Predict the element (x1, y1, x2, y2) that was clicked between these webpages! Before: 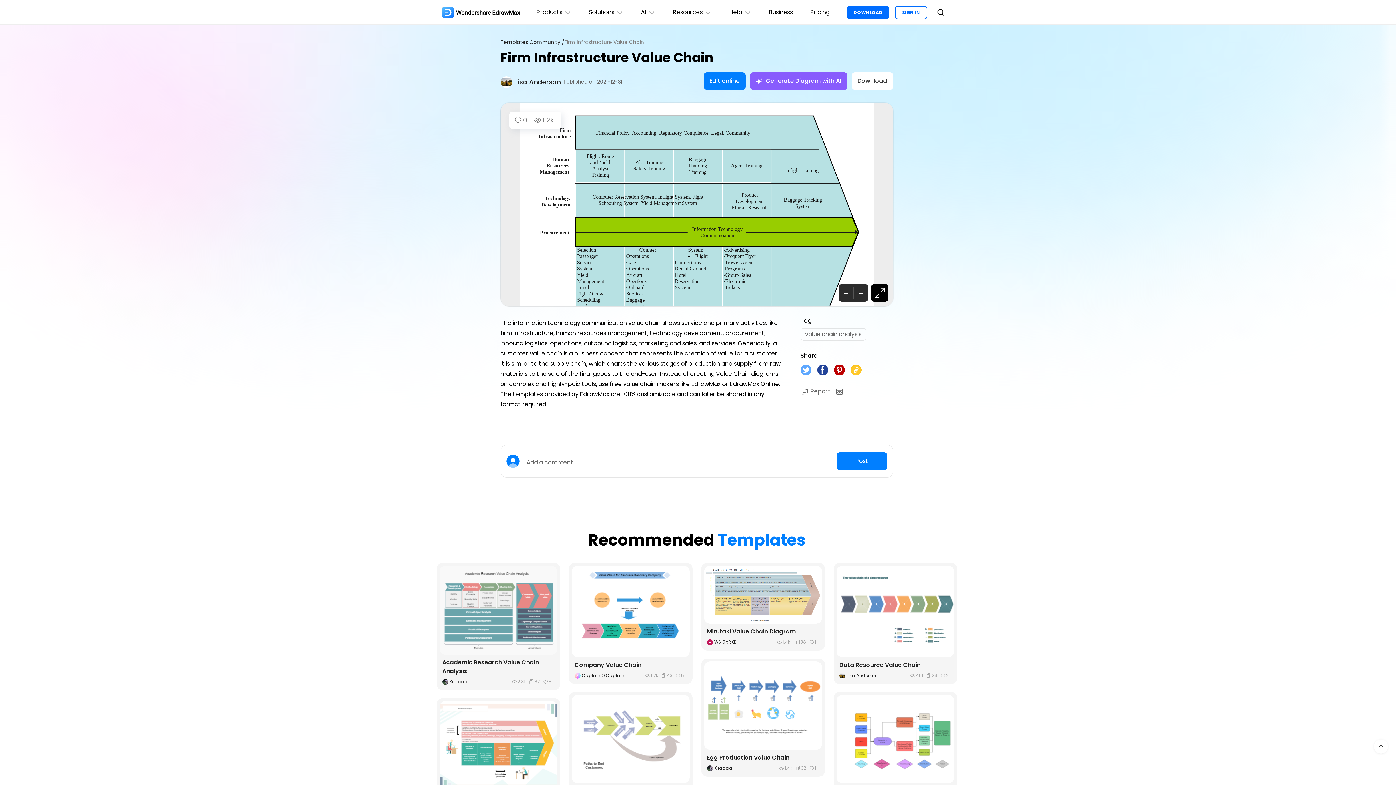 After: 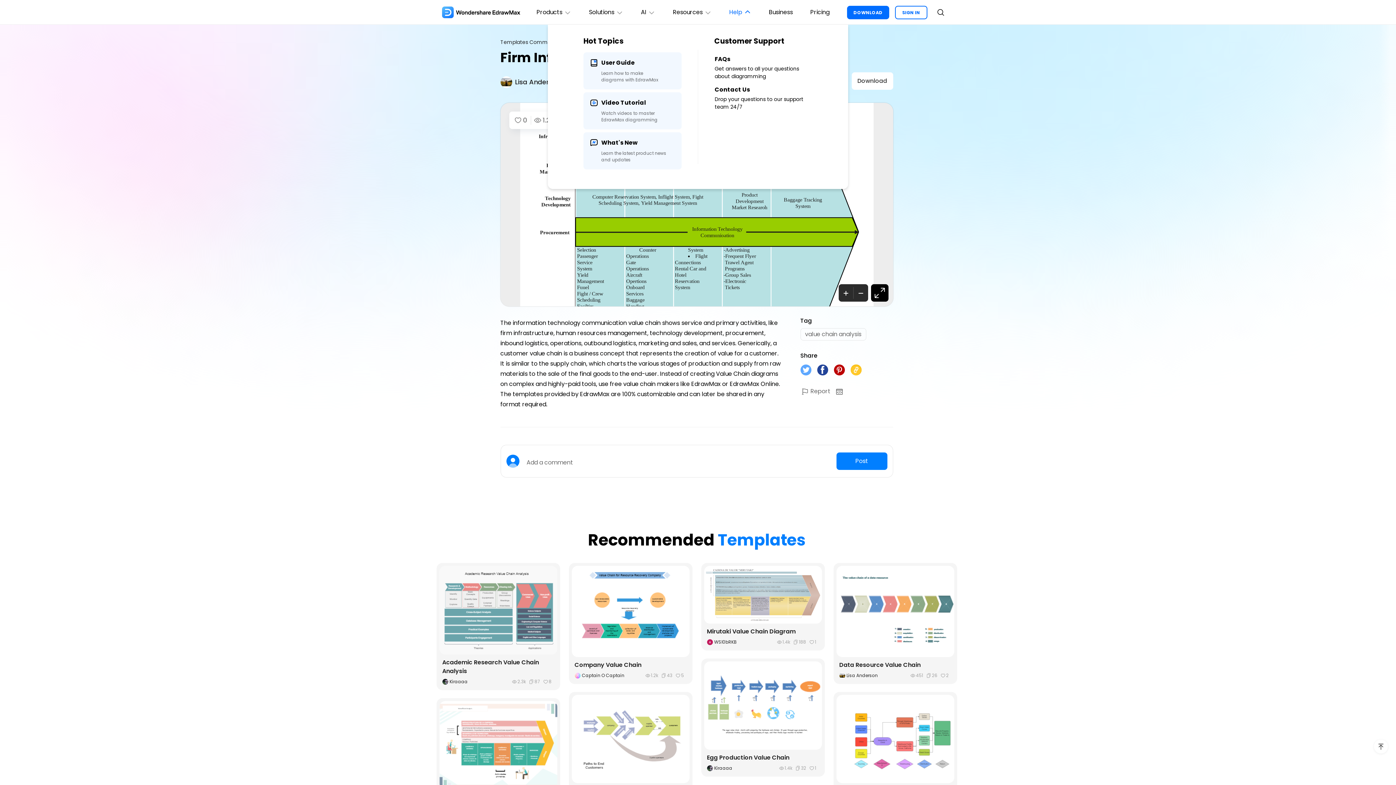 Action: label: Help bbox: (720, 0, 760, 24)